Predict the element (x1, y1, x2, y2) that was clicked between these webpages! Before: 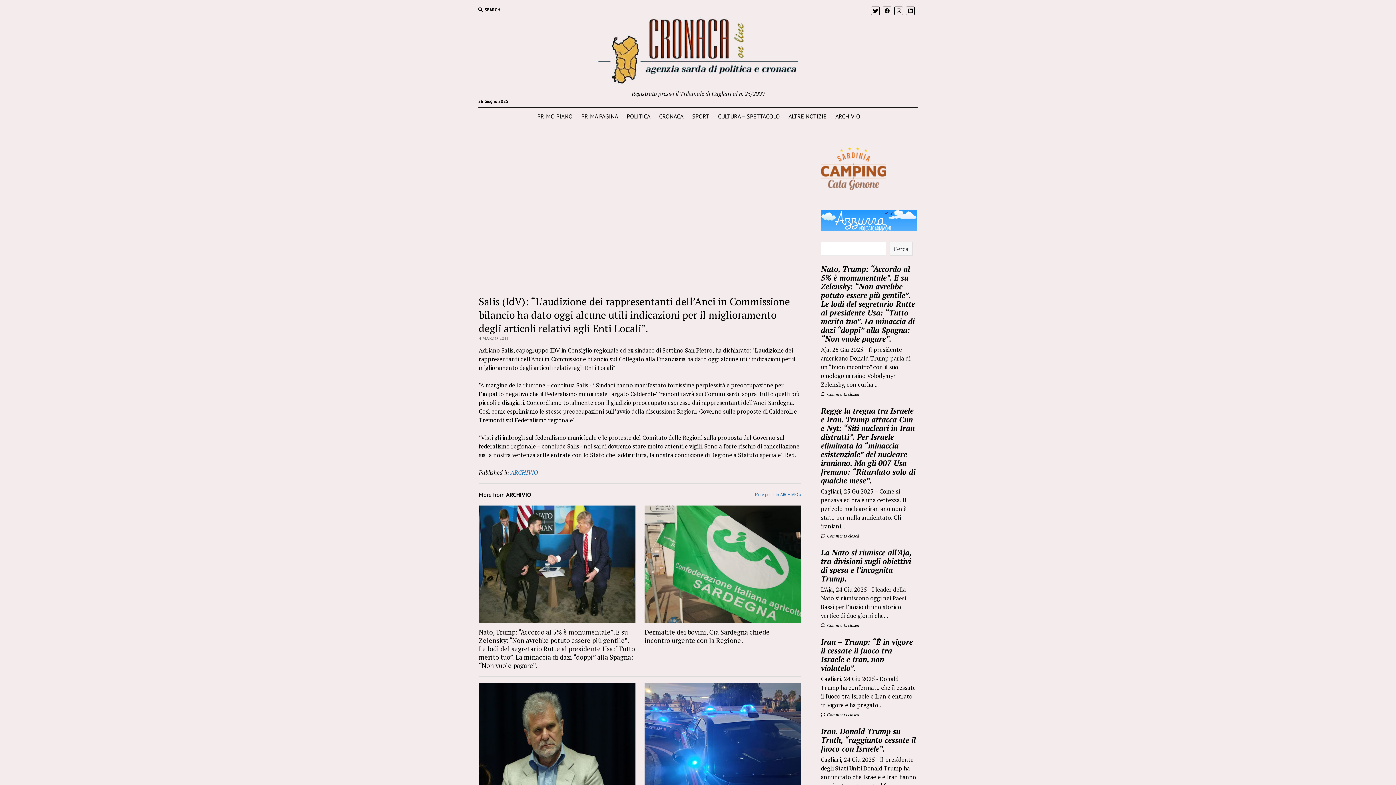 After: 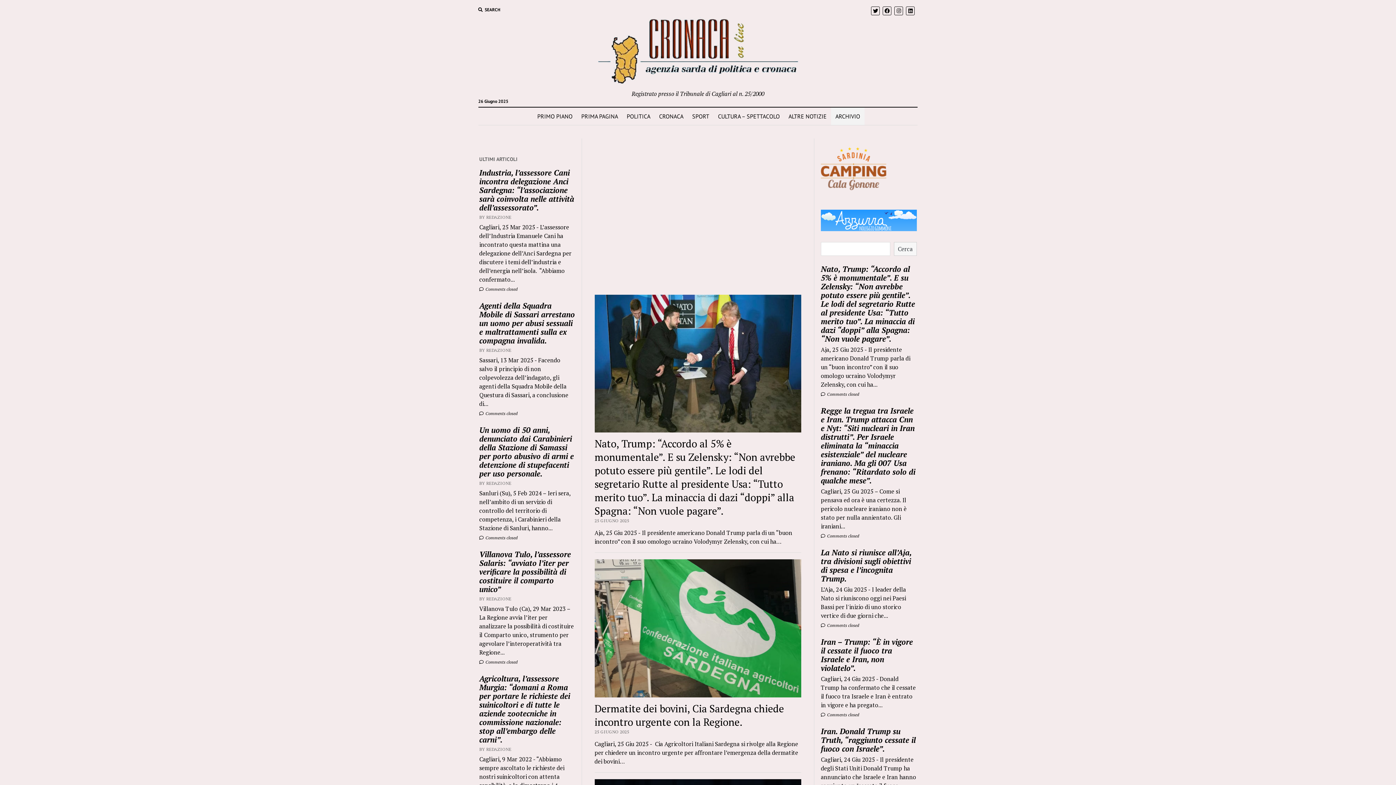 Action: bbox: (831, 107, 864, 125) label: ARCHIVIO